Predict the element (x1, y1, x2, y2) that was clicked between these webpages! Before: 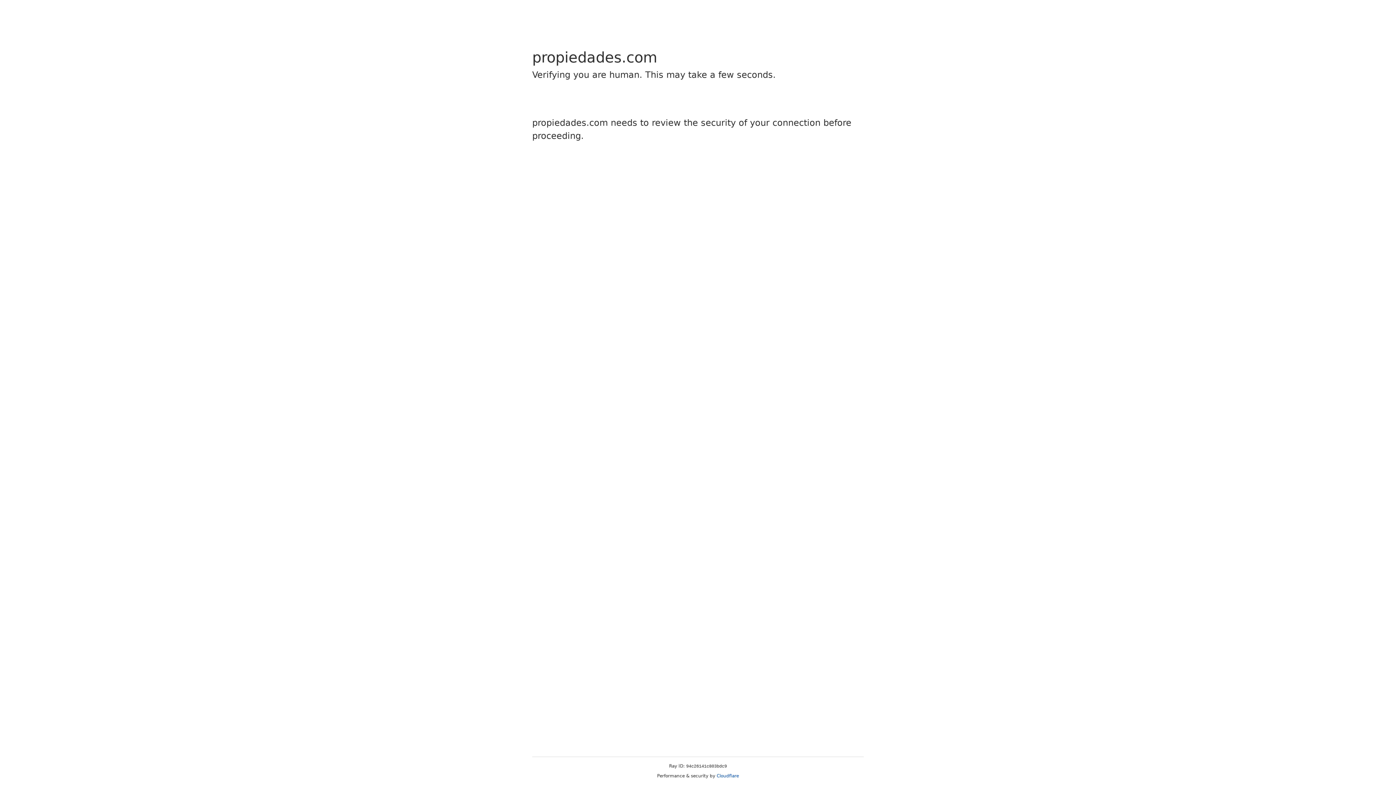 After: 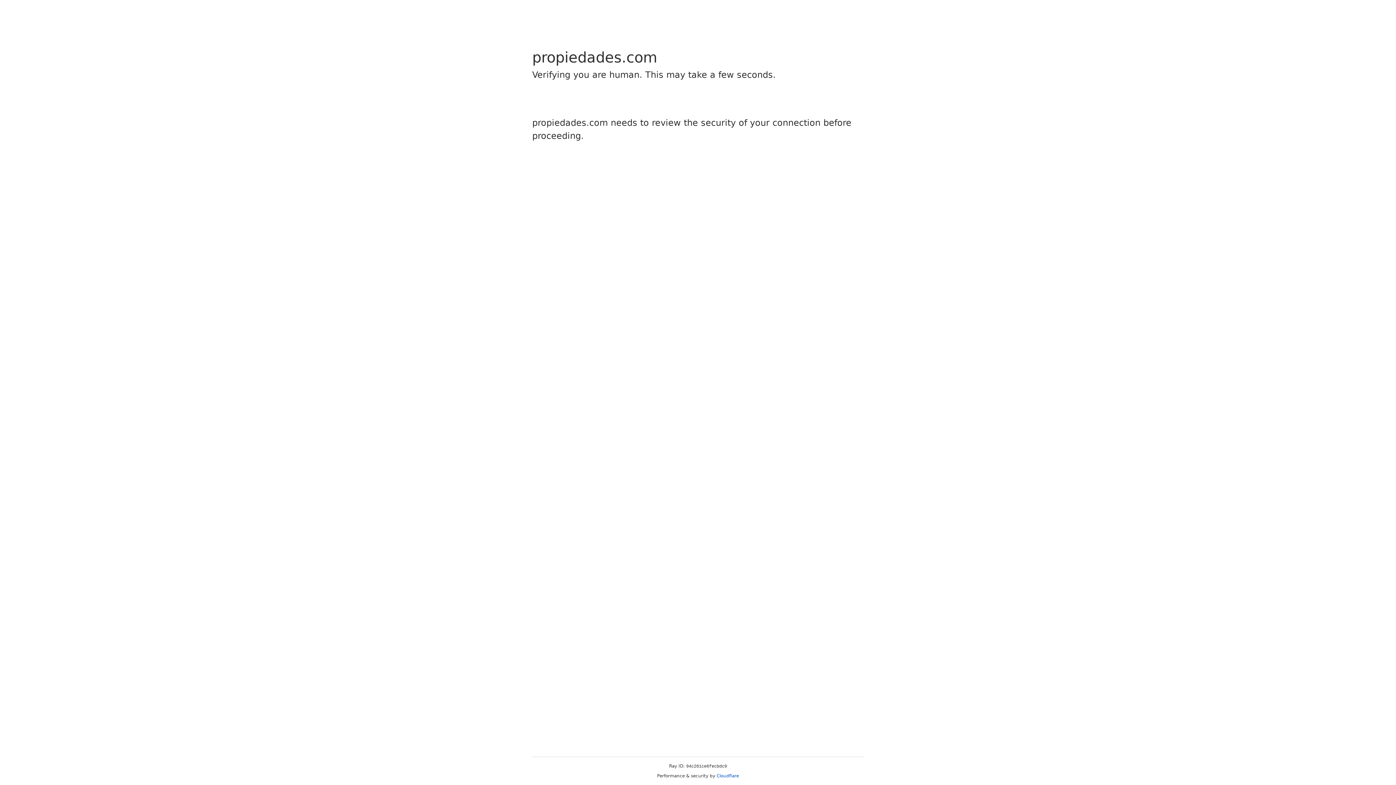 Action: bbox: (716, 773, 739, 778) label: Cloudflare